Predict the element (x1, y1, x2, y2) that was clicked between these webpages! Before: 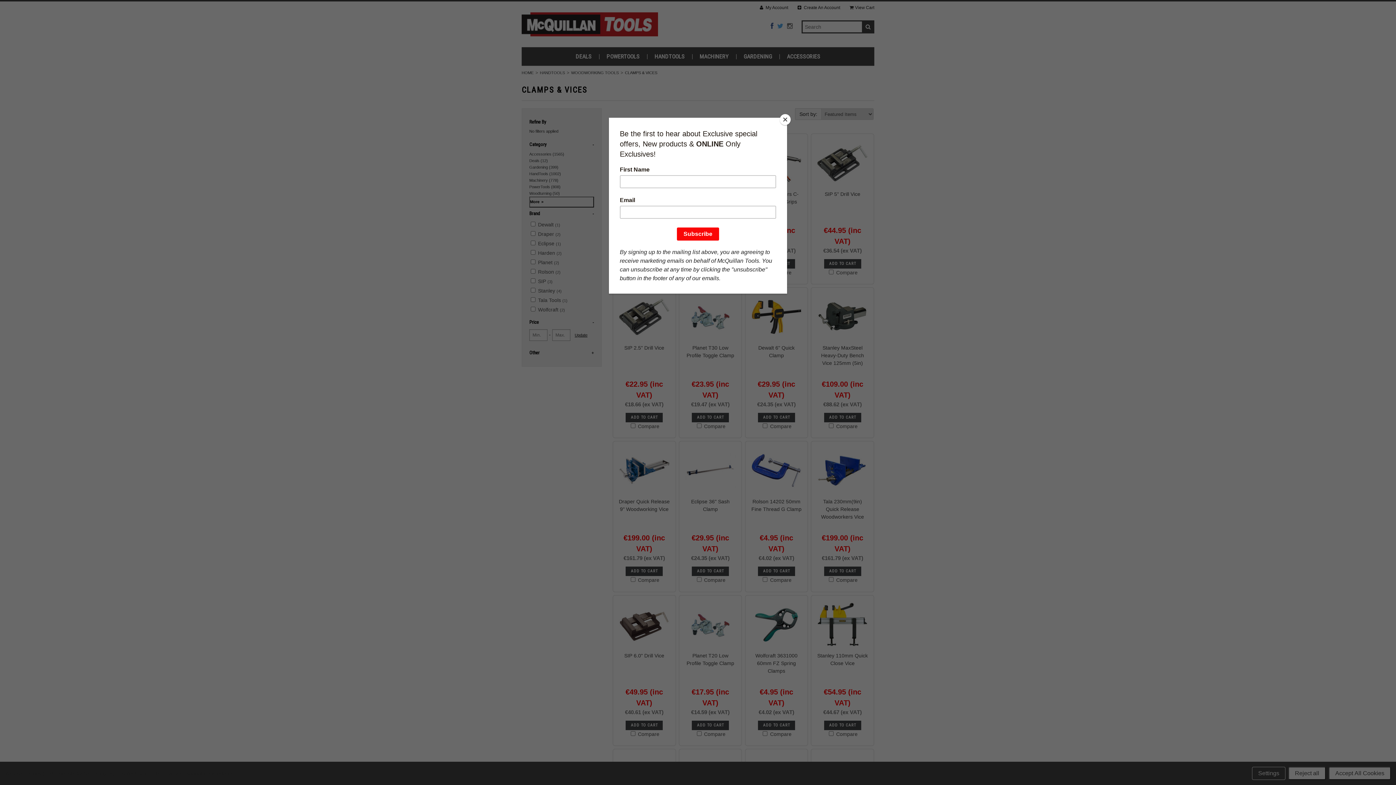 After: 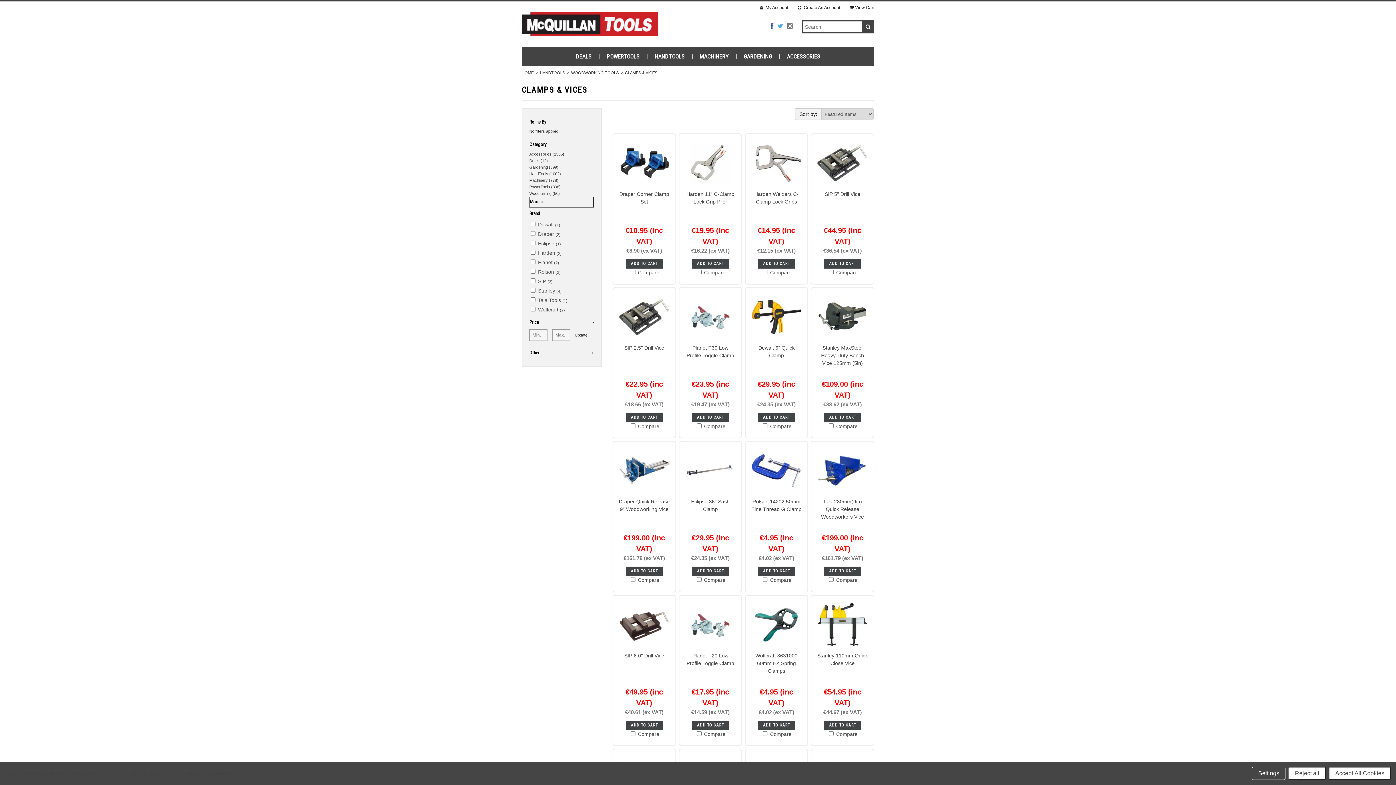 Action: label: Close bbox: (780, 114, 790, 125)